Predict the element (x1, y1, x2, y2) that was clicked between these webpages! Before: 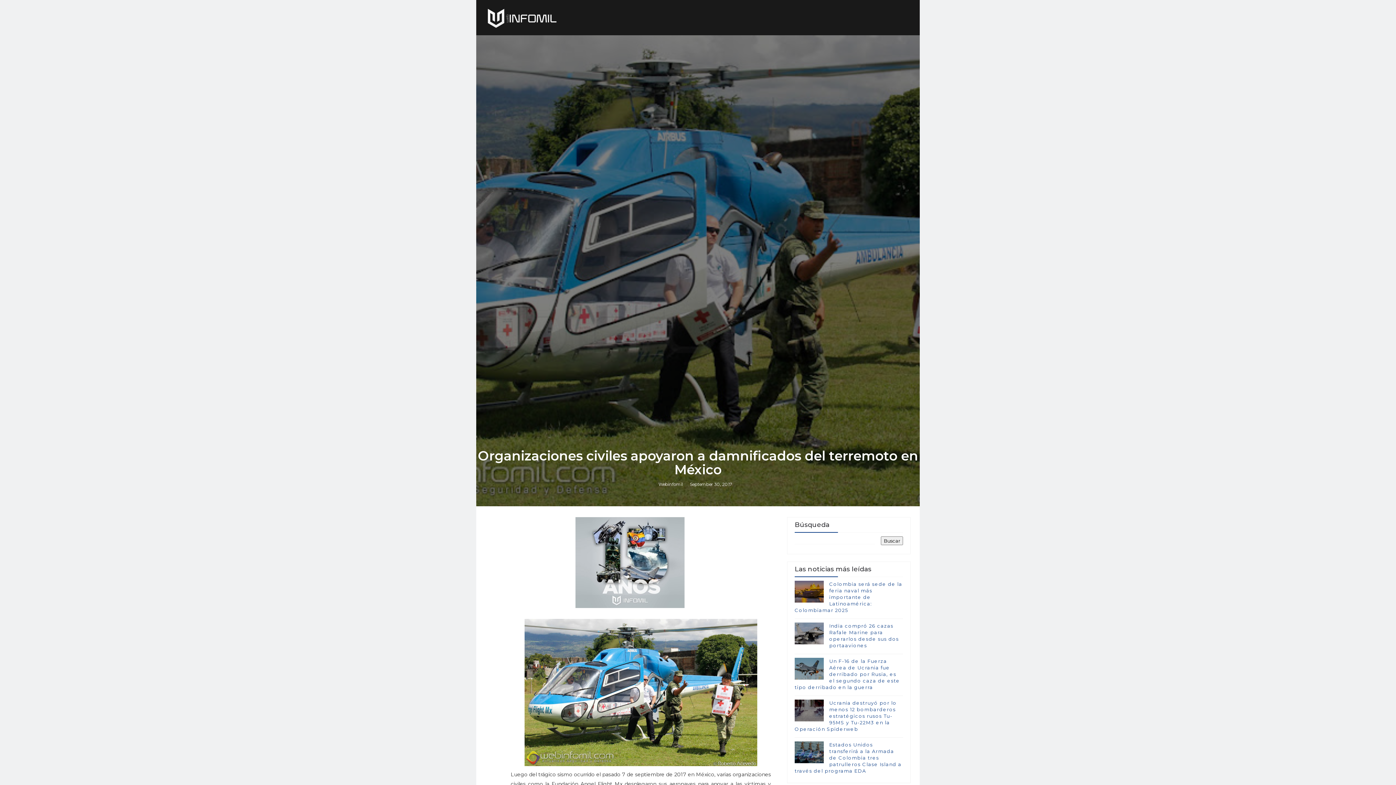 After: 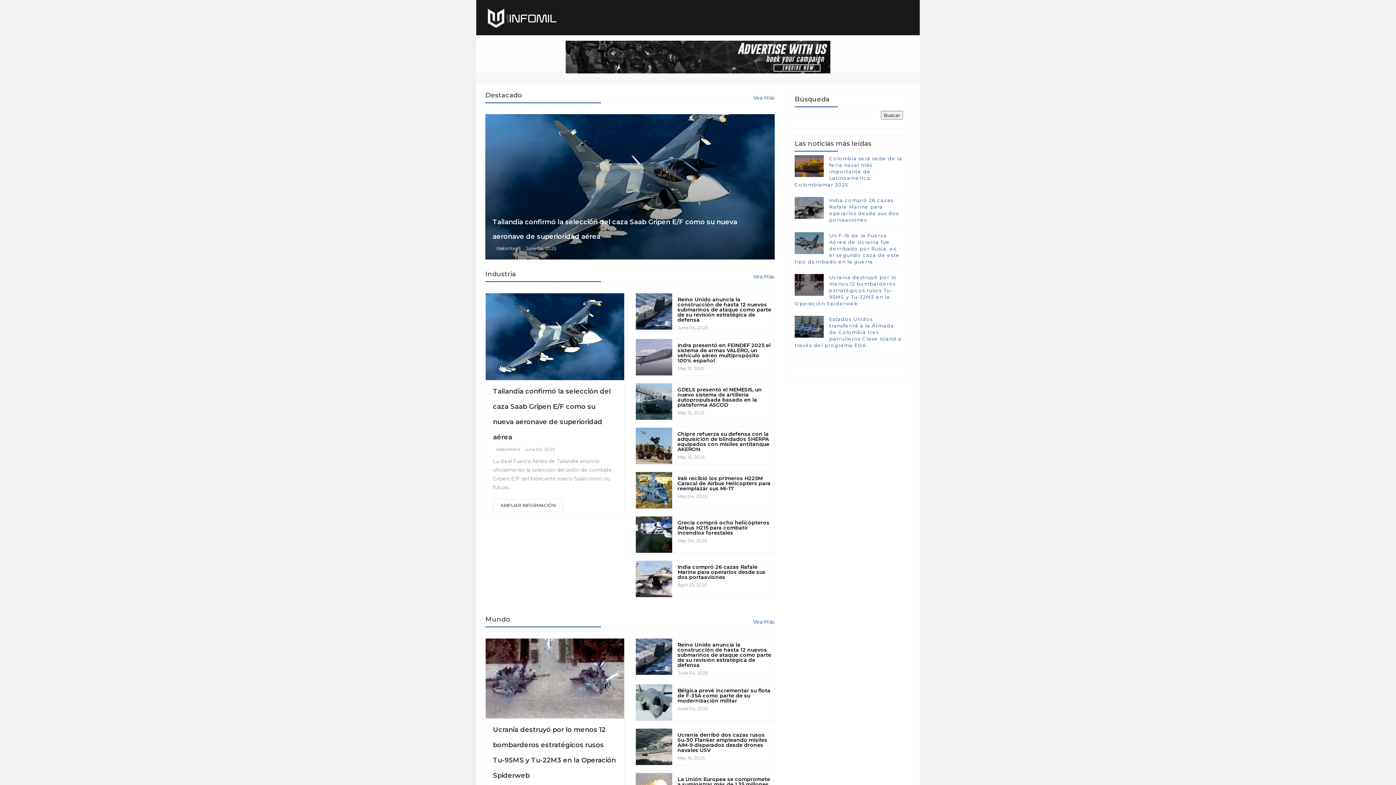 Action: bbox: (485, 5, 558, 29)